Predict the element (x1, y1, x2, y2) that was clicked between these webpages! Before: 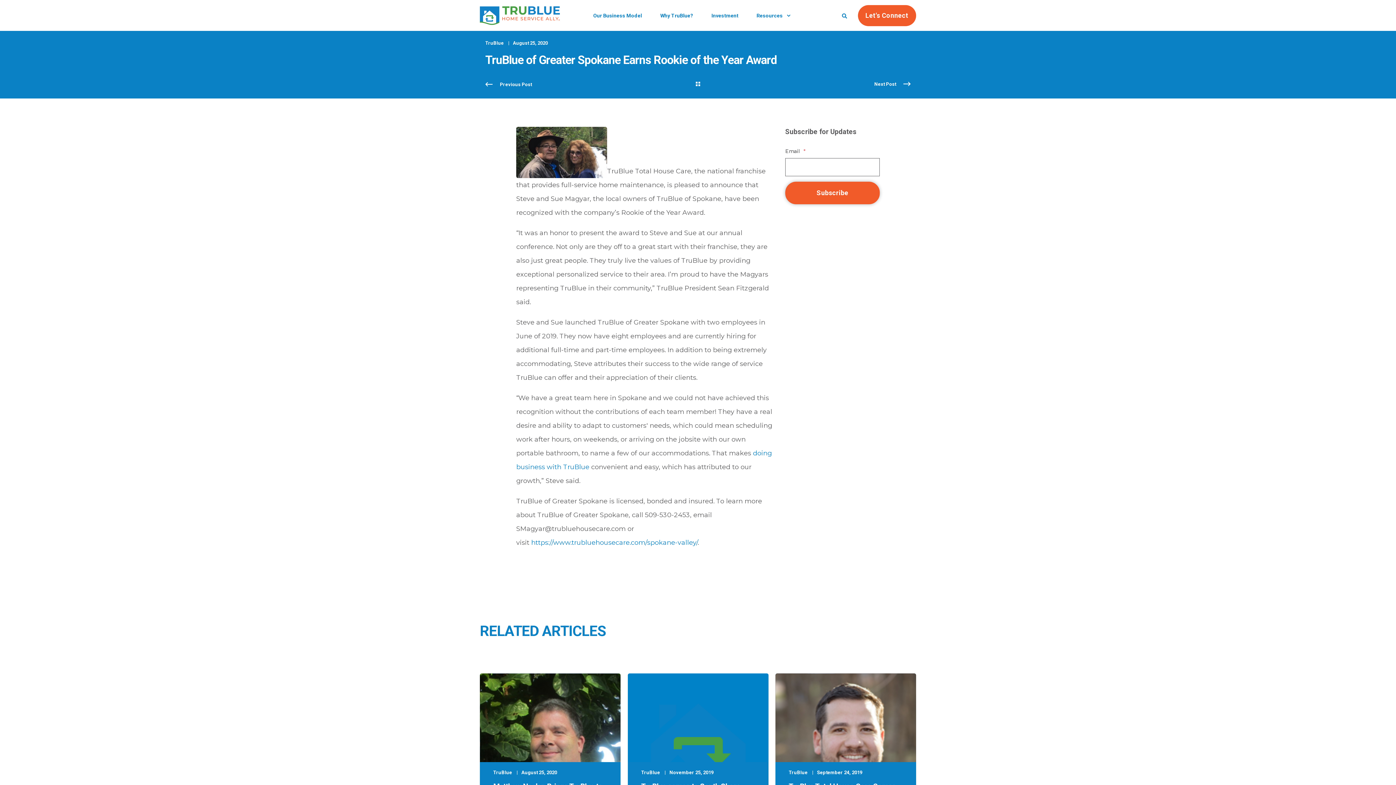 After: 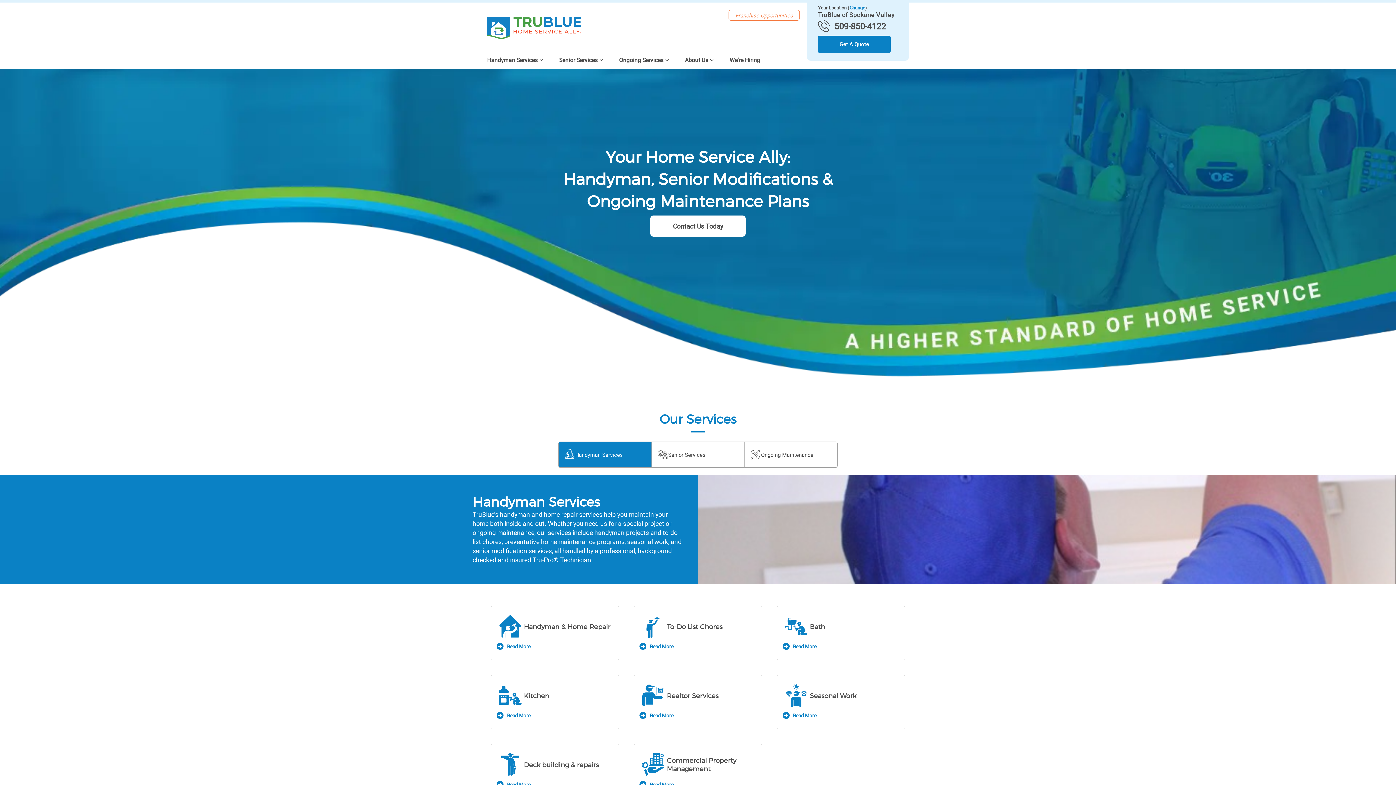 Action: label: https://www.trubluehousecare.com/spokane-valley/ bbox: (531, 538, 697, 546)